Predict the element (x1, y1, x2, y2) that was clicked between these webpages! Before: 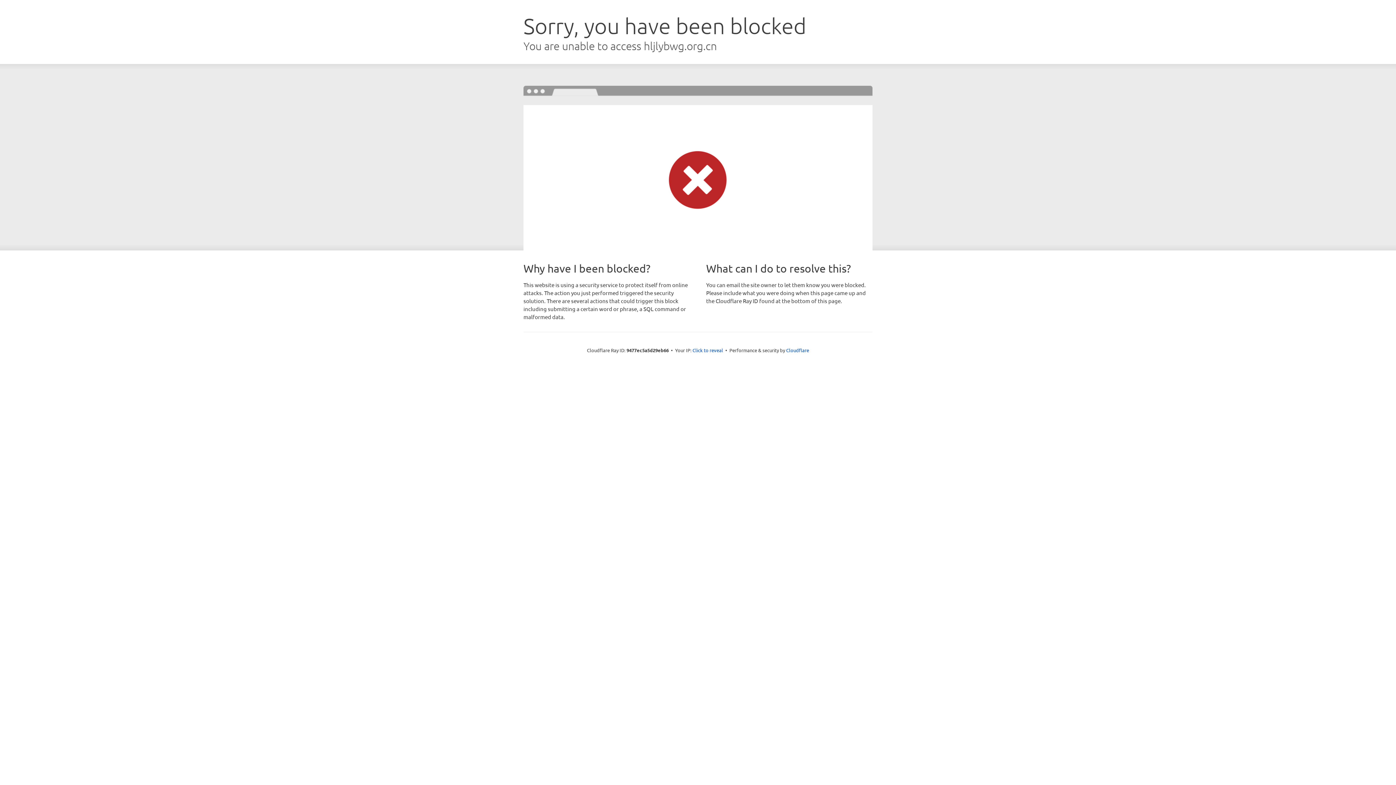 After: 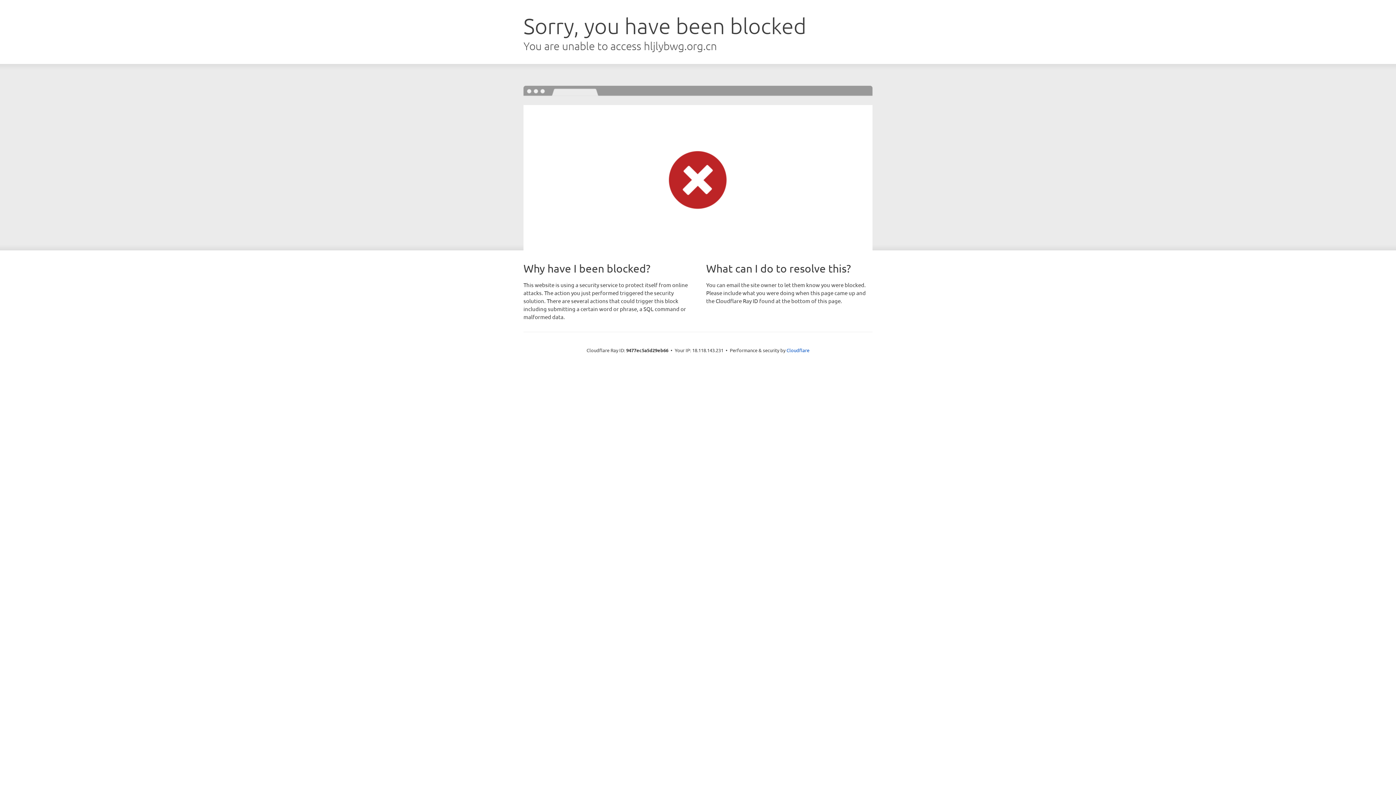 Action: bbox: (692, 346, 723, 353) label: Click to reveal